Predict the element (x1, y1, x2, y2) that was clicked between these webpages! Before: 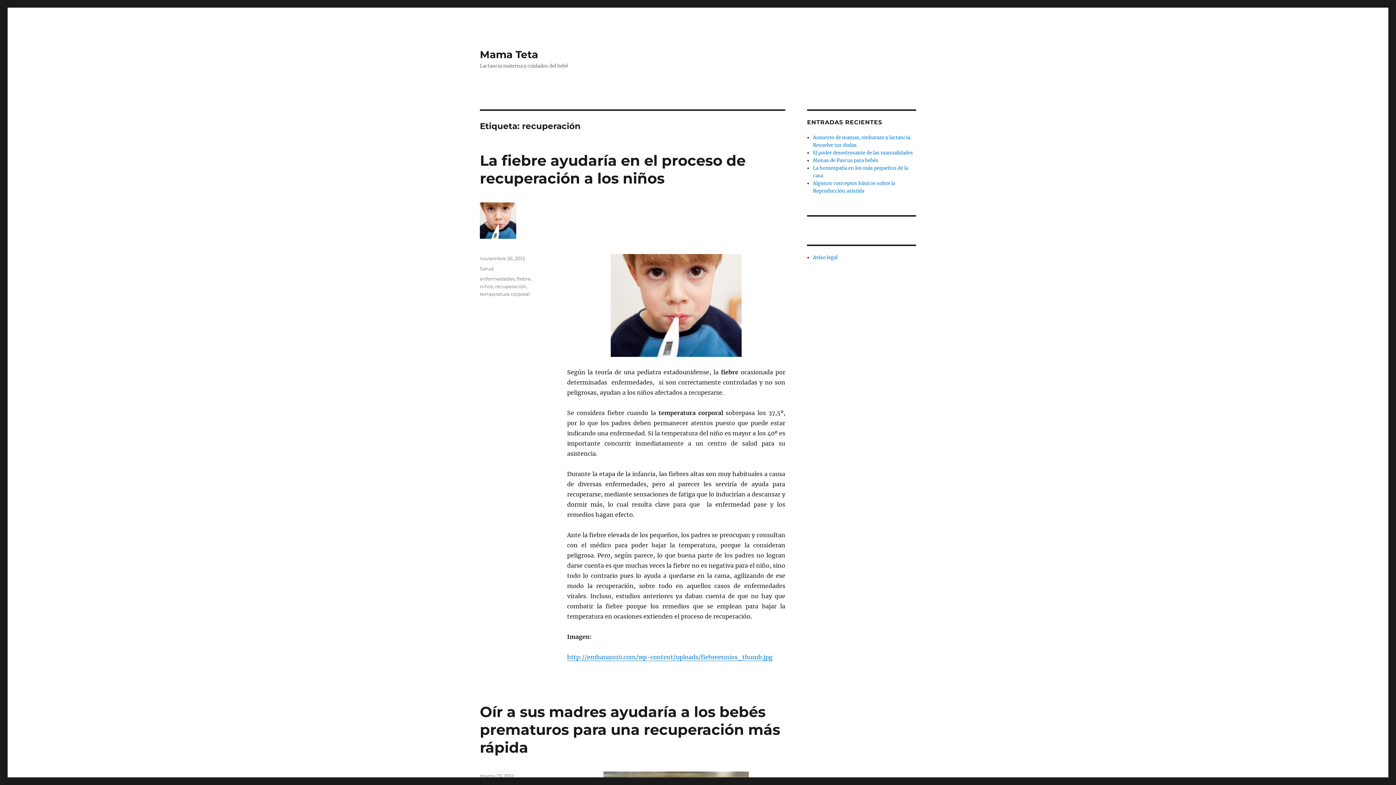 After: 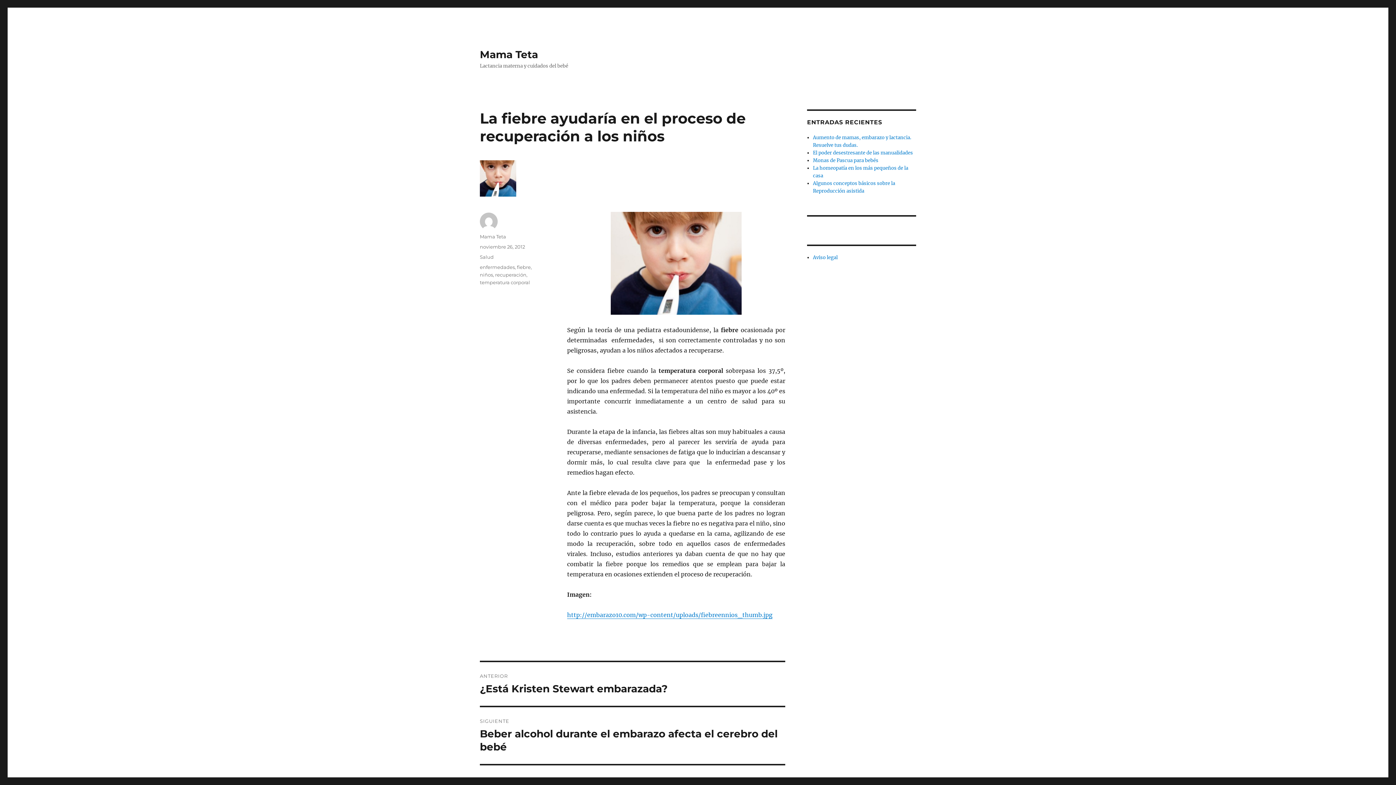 Action: bbox: (480, 202, 785, 238)